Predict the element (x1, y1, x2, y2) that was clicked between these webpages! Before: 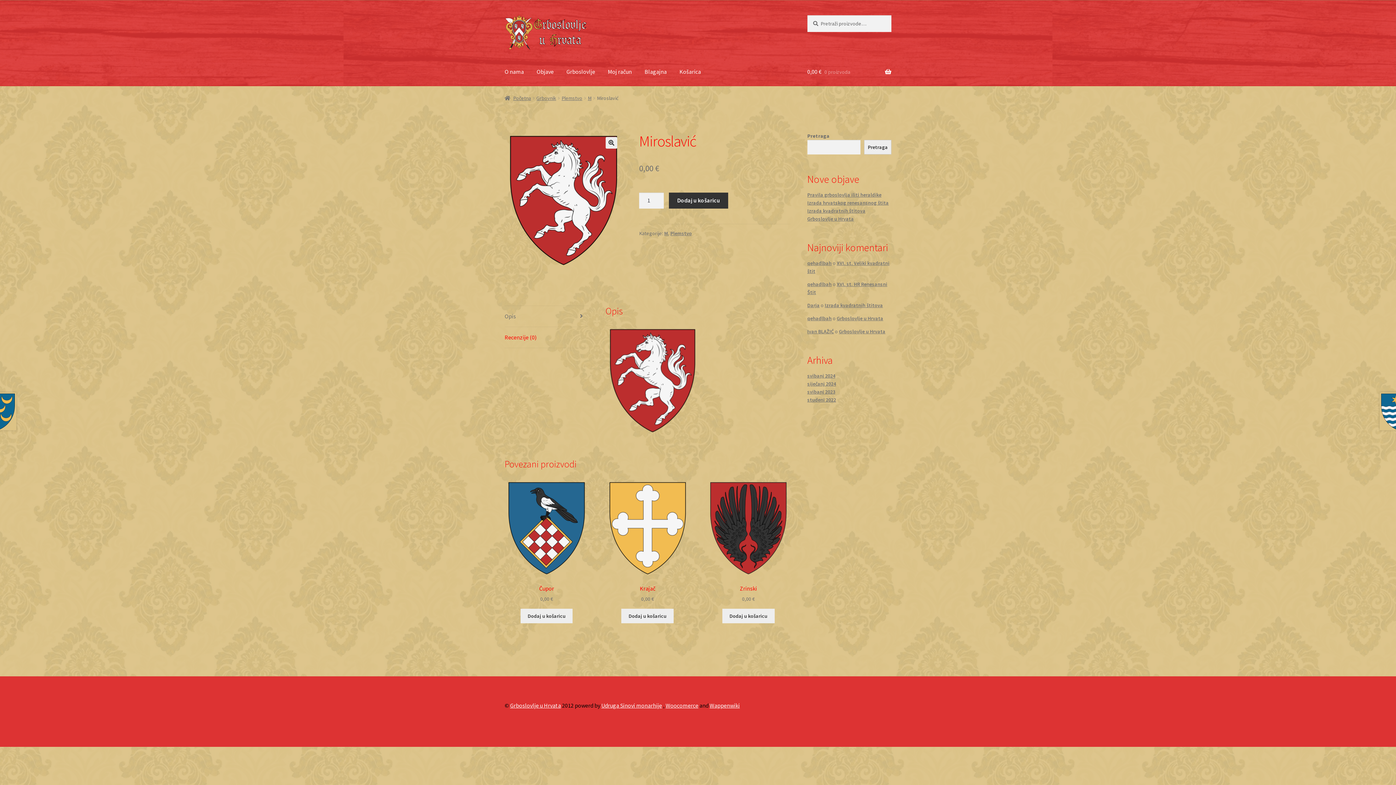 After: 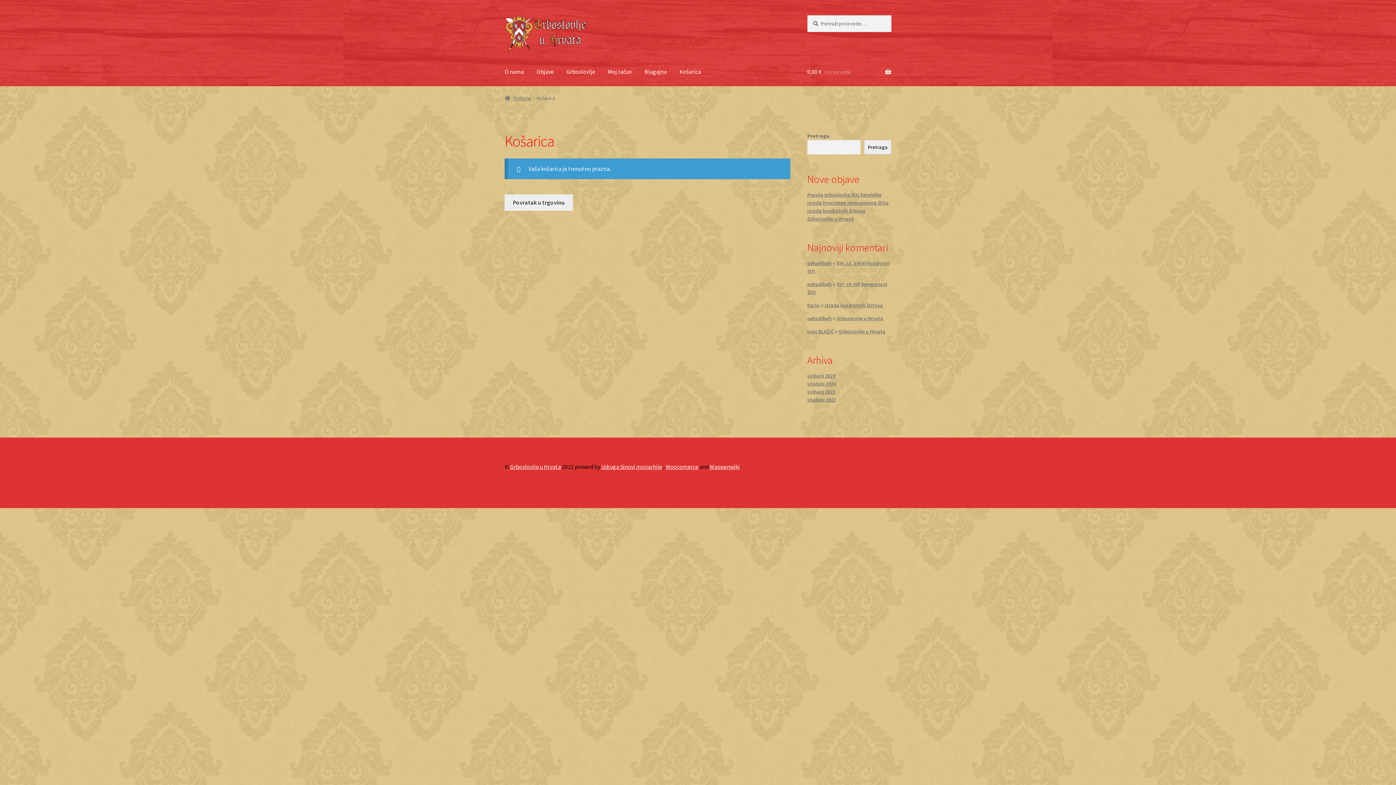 Action: label: 0,00 € 0 proizvoda bbox: (807, 57, 891, 85)